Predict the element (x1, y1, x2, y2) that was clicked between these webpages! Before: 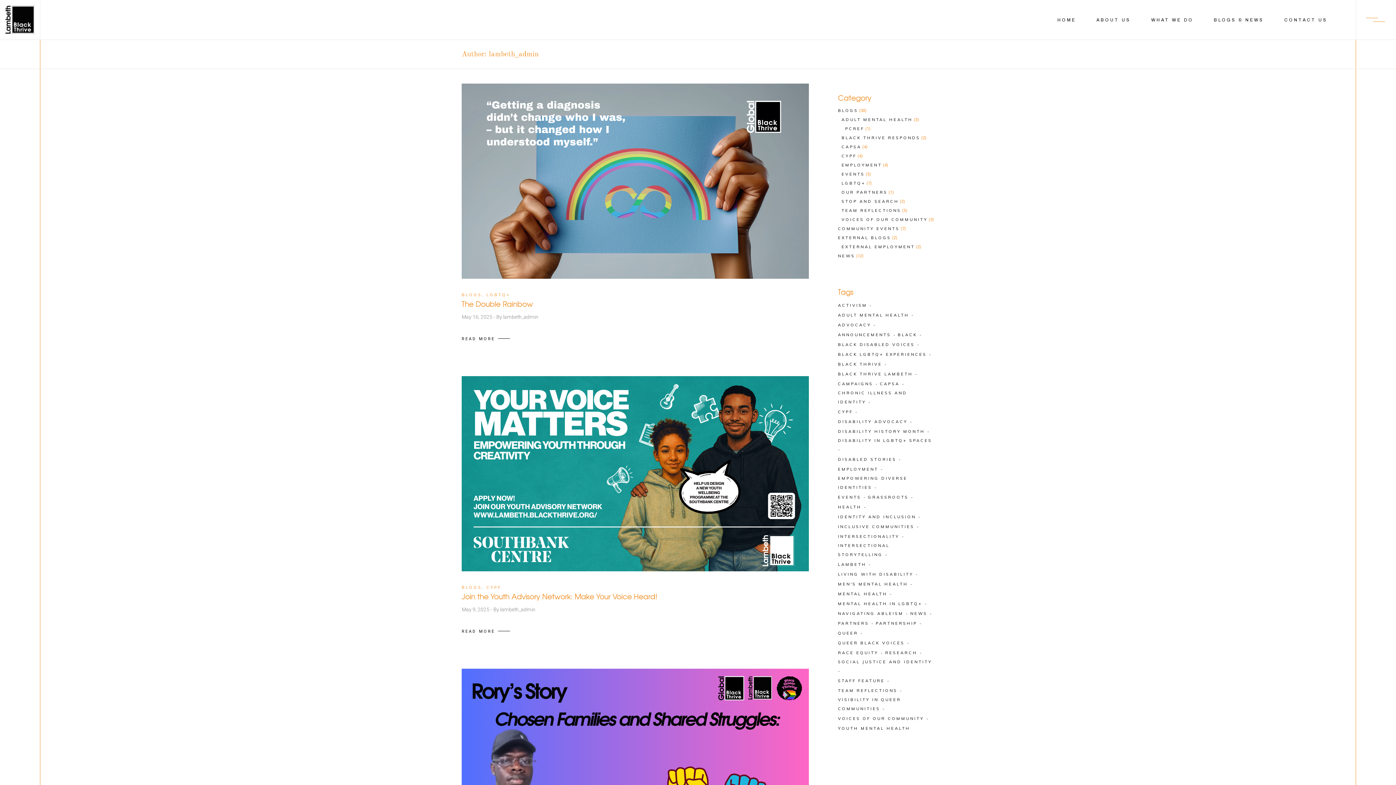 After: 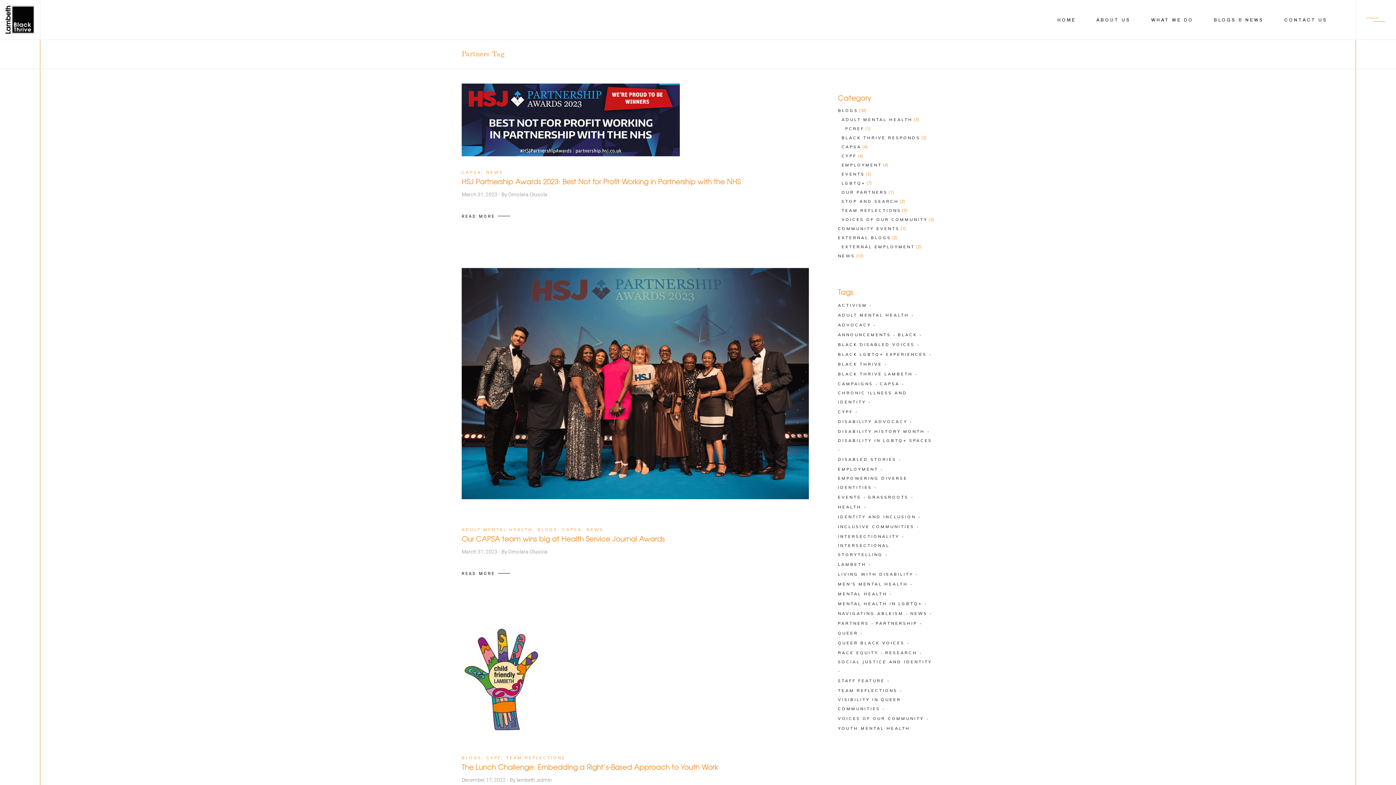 Action: label: Partners (8 items) bbox: (838, 619, 874, 628)